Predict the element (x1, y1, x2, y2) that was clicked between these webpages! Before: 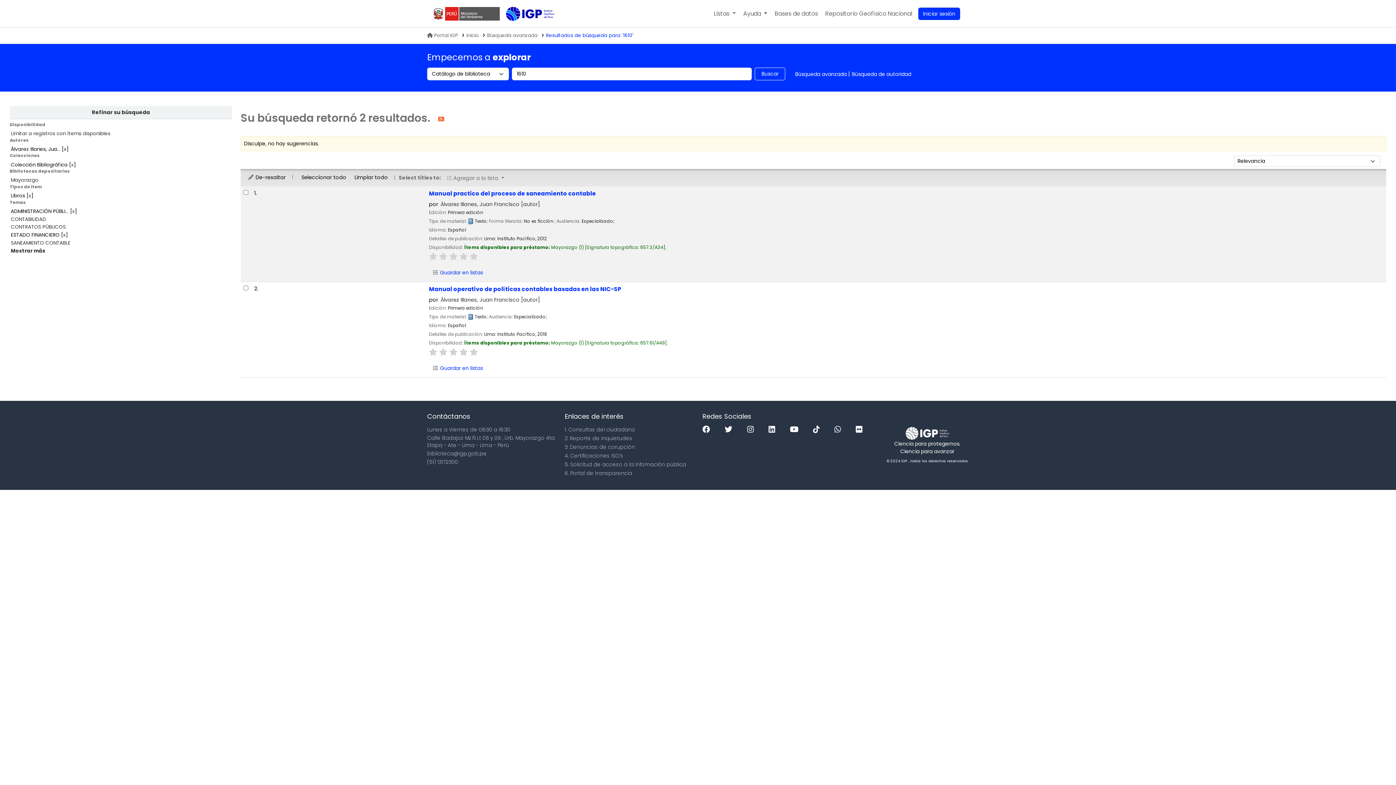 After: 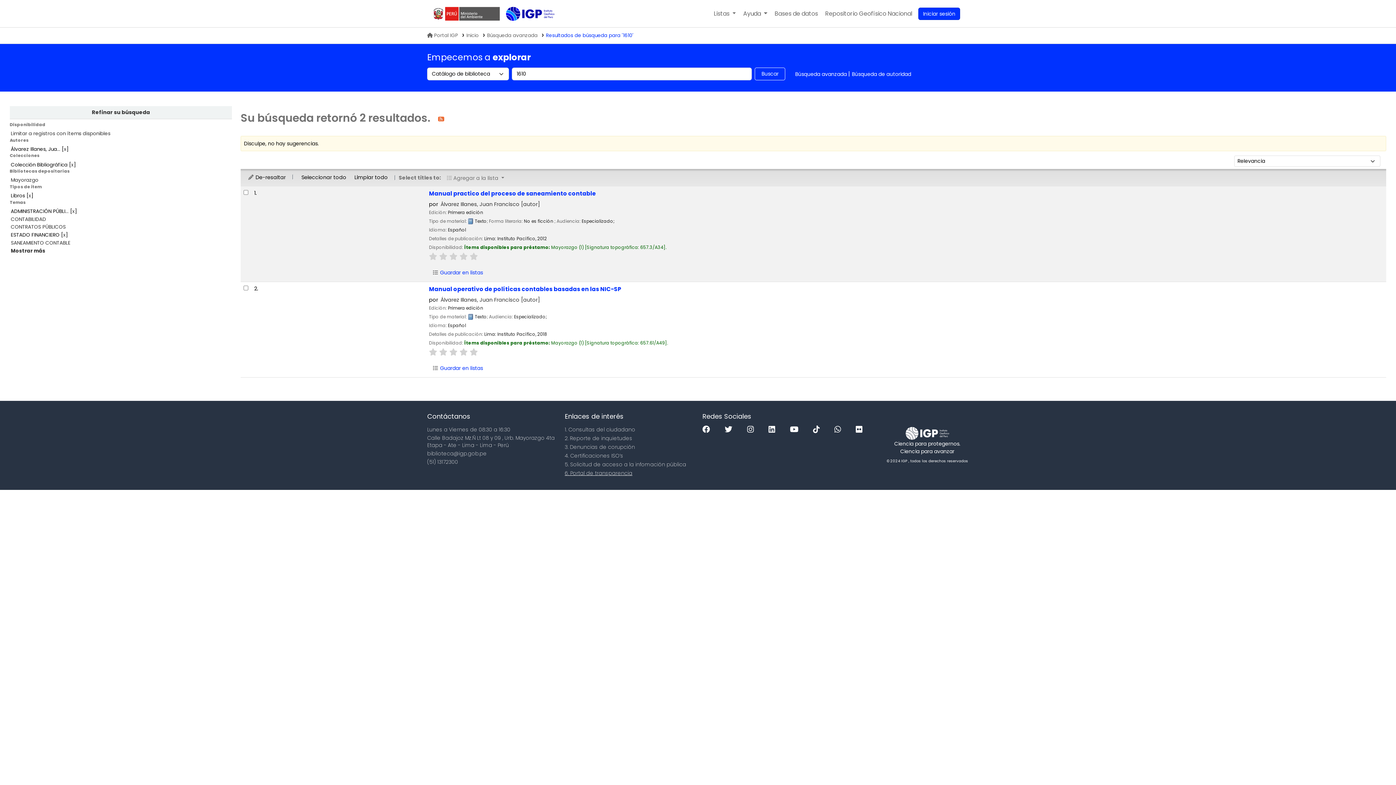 Action: label: 6. Portal de transparencia bbox: (564, 469, 632, 476)